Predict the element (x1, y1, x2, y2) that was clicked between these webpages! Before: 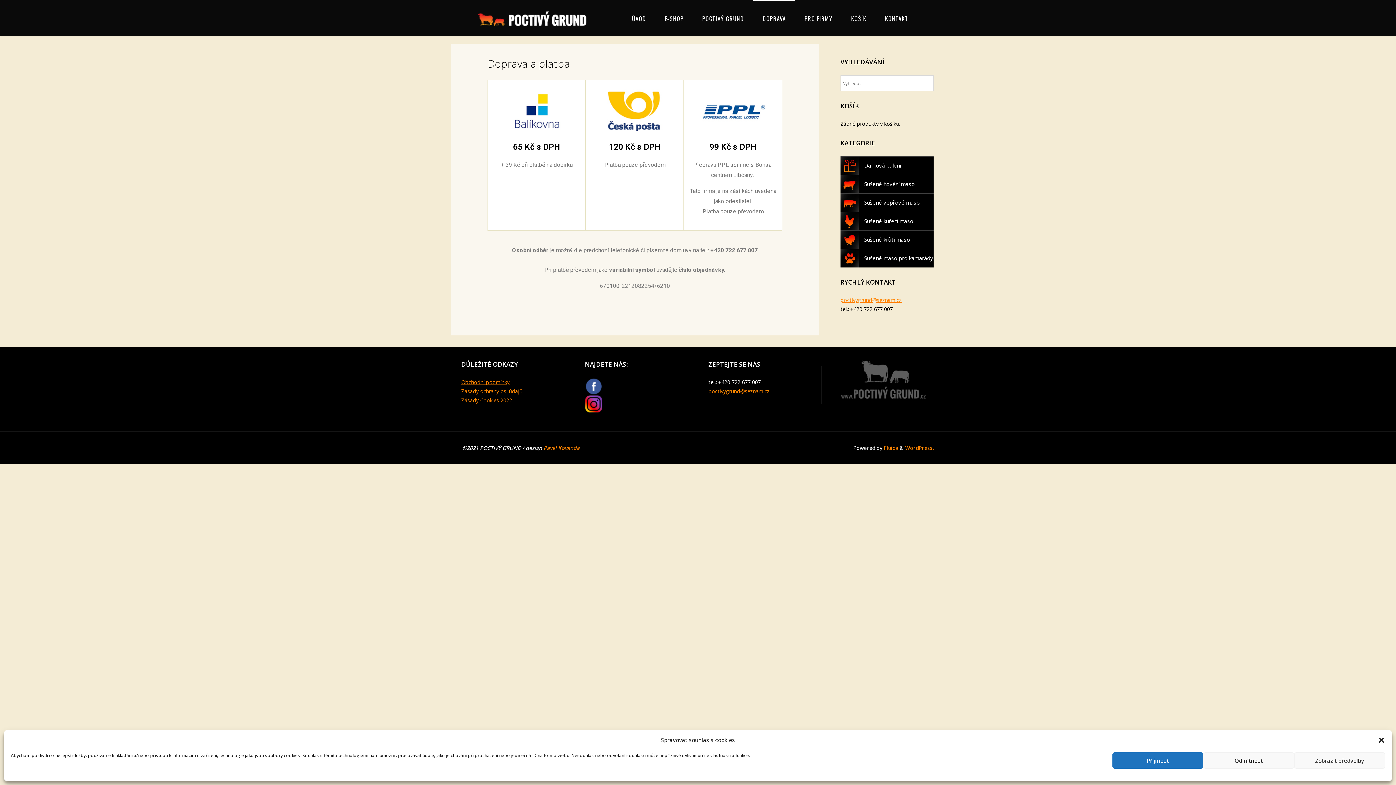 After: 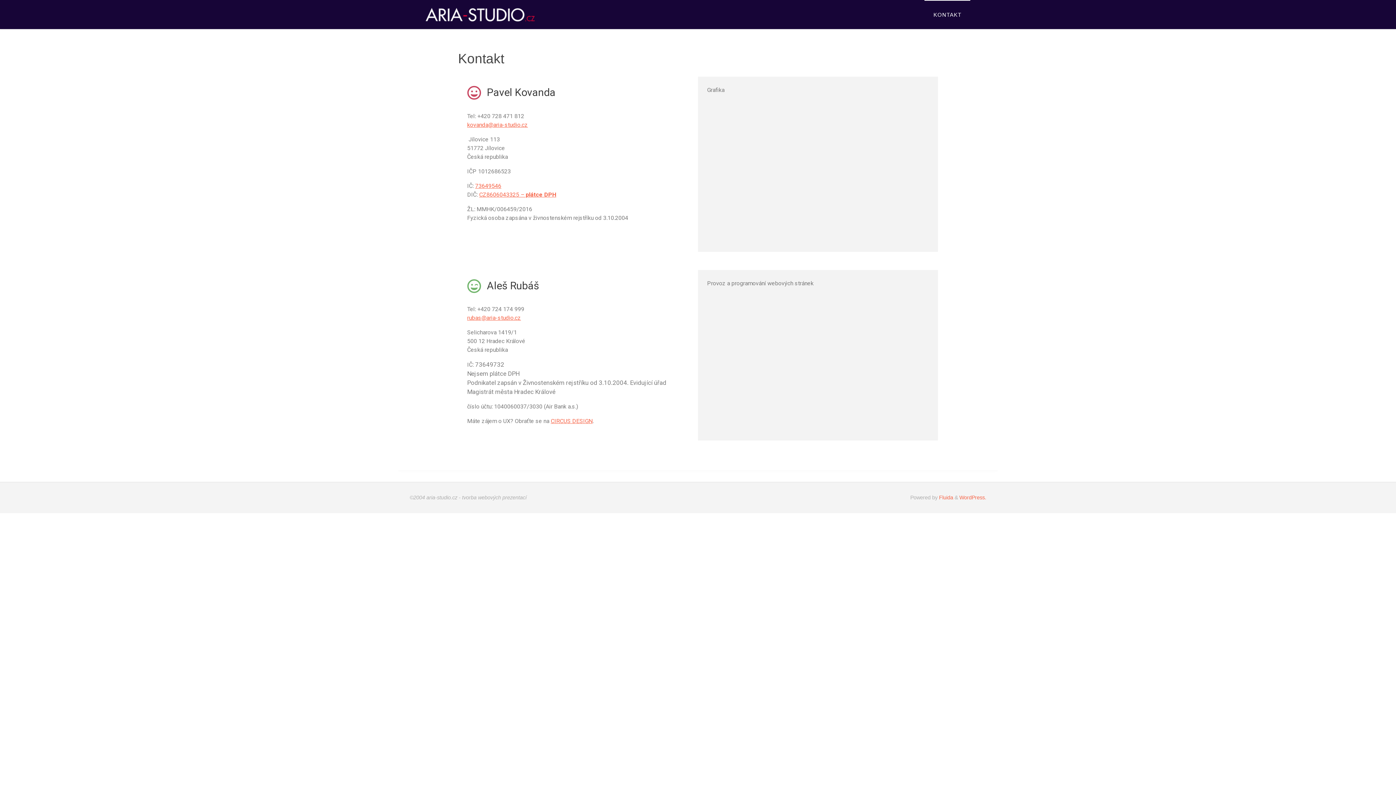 Action: label: Pavel Kovanda bbox: (543, 444, 579, 451)